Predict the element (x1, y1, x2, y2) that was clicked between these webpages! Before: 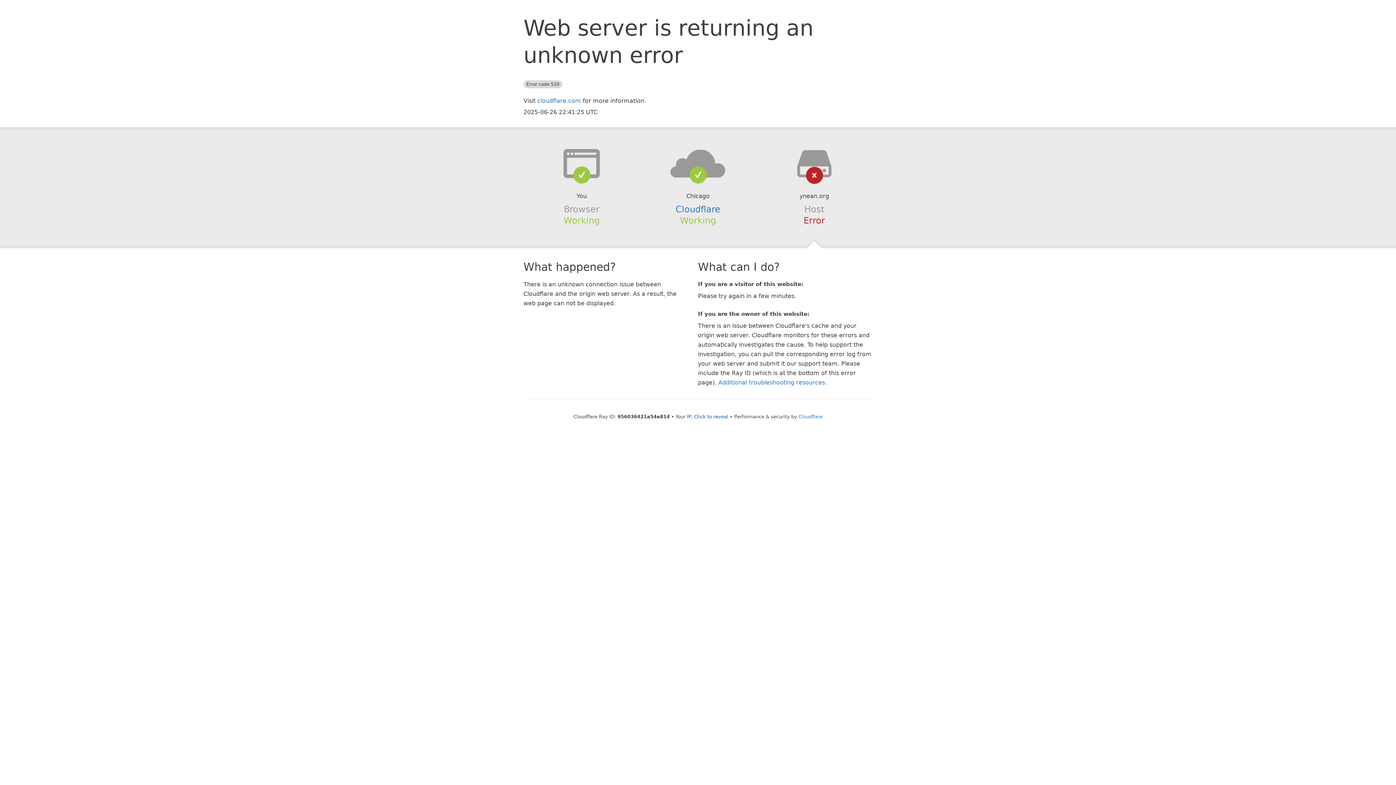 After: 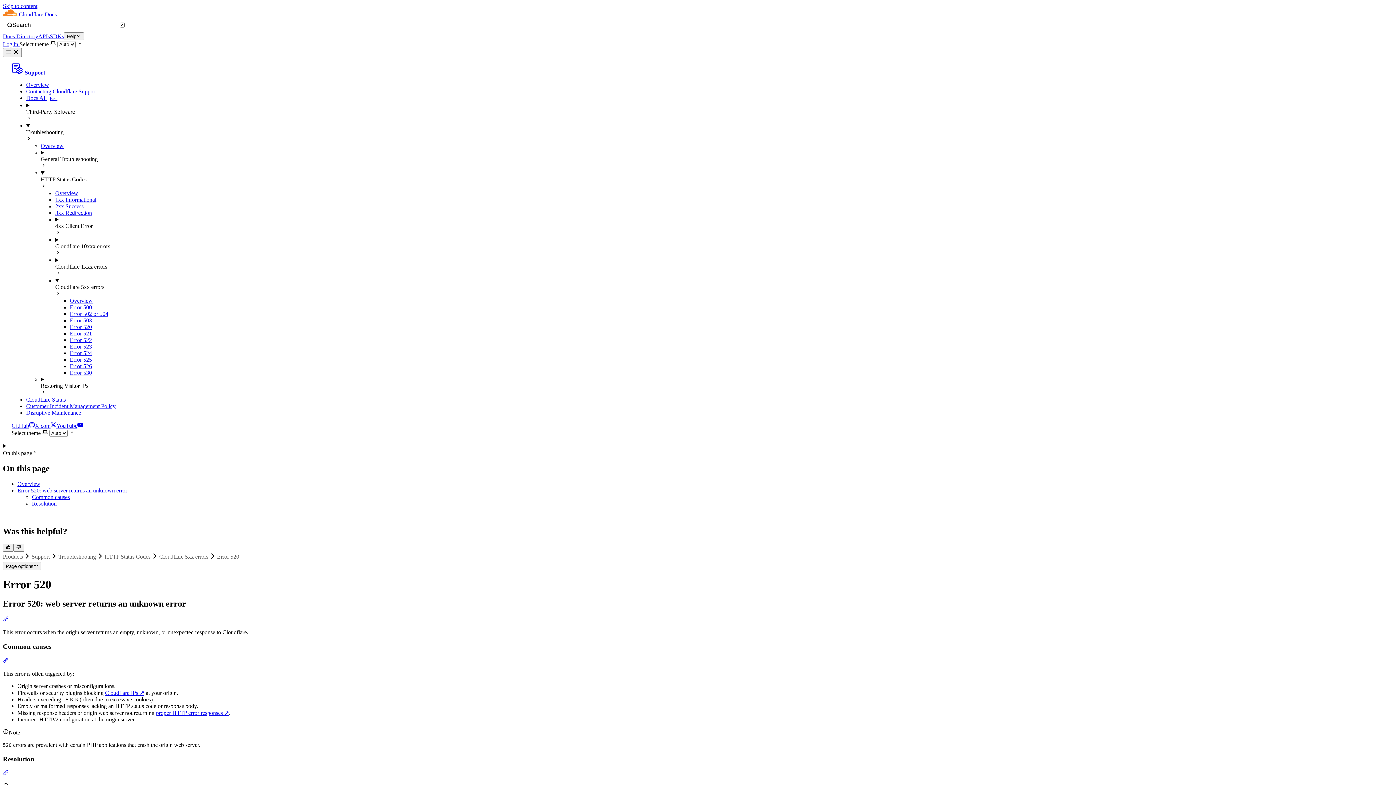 Action: bbox: (718, 379, 825, 386) label: Additional troubleshooting resources